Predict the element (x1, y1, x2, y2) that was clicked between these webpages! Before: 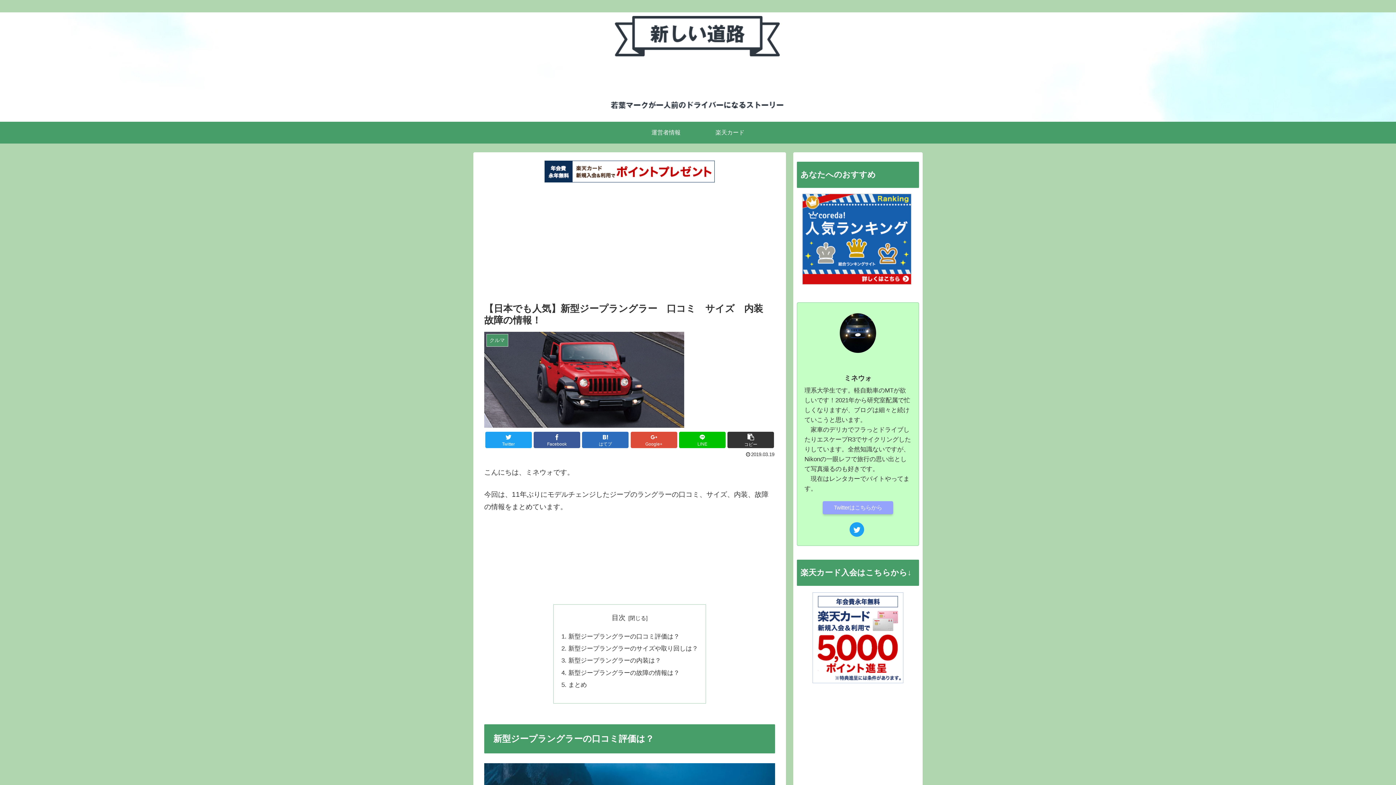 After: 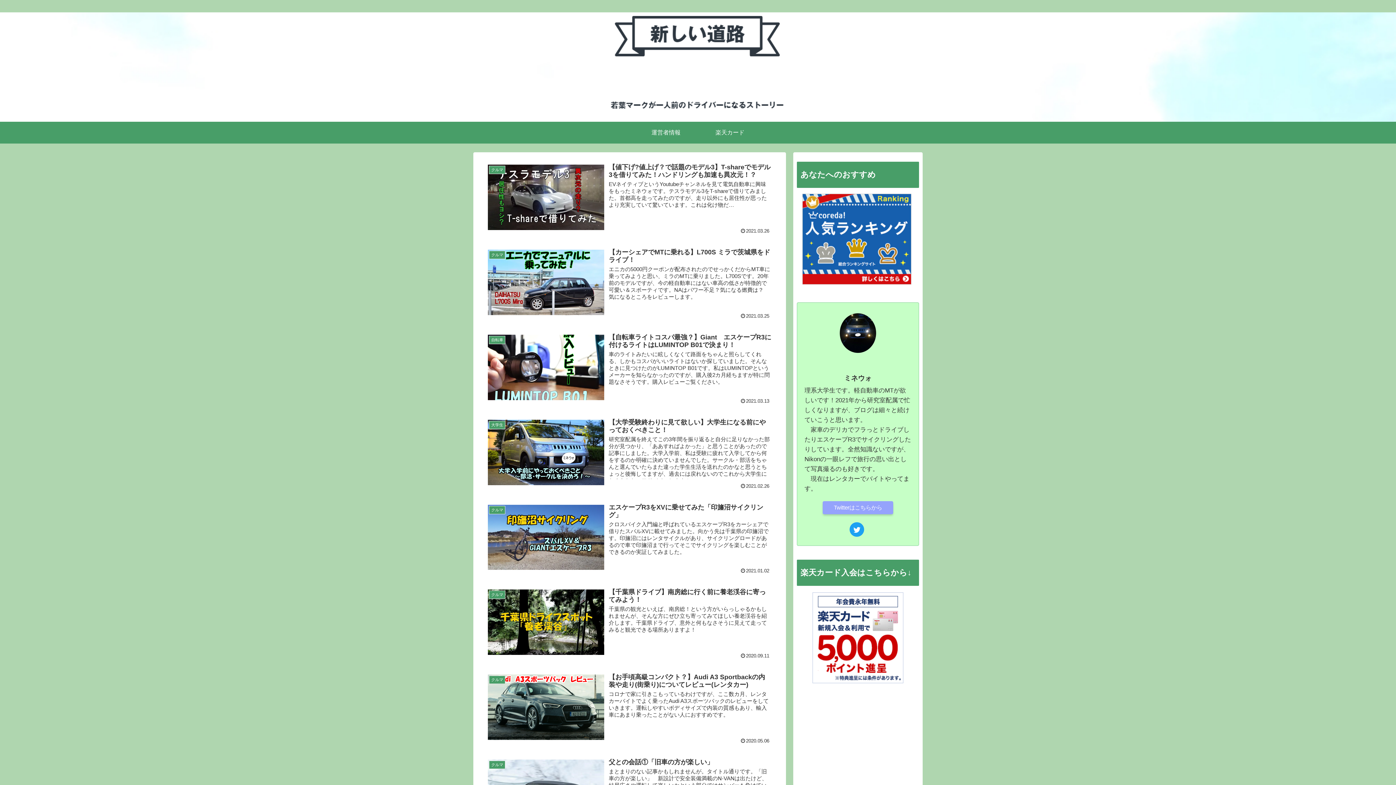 Action: bbox: (473, 16, 922, 118)